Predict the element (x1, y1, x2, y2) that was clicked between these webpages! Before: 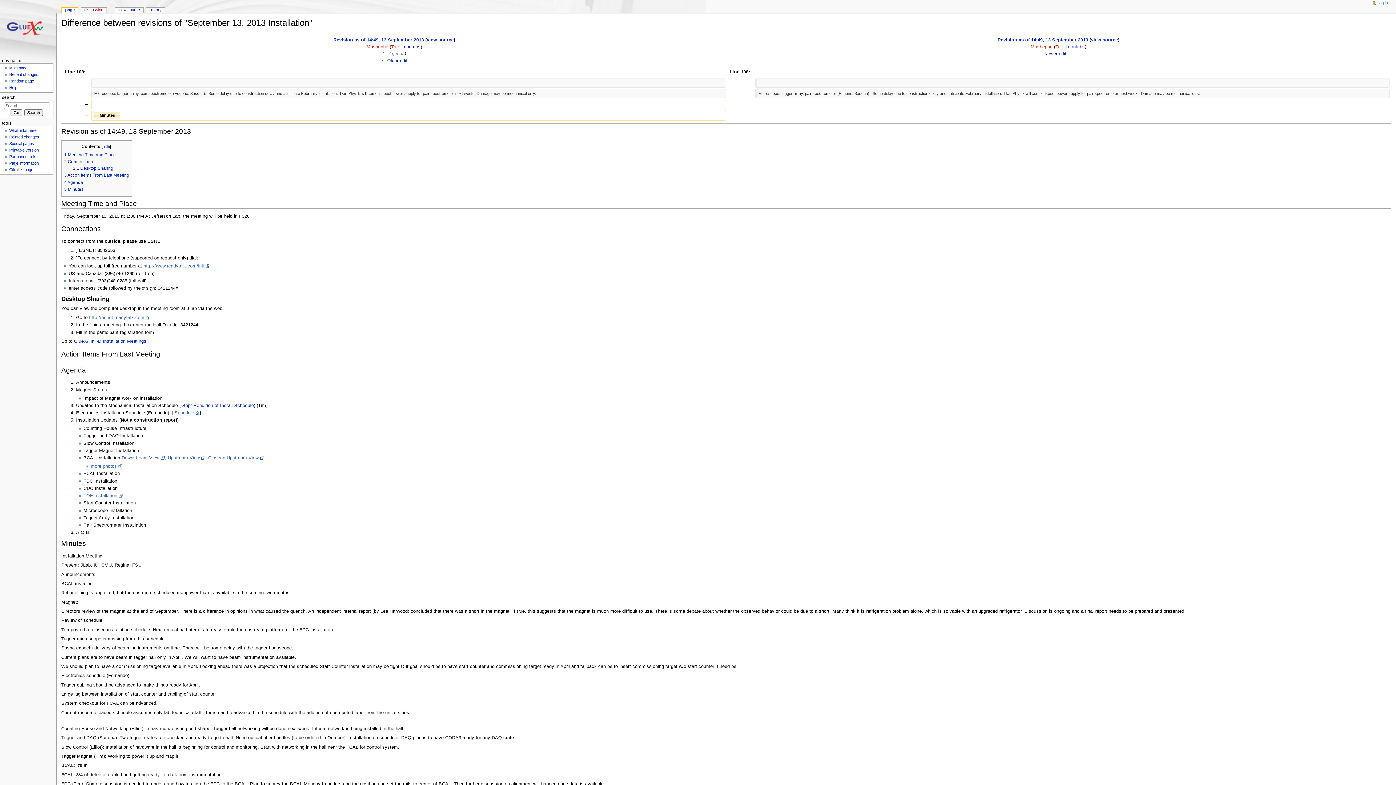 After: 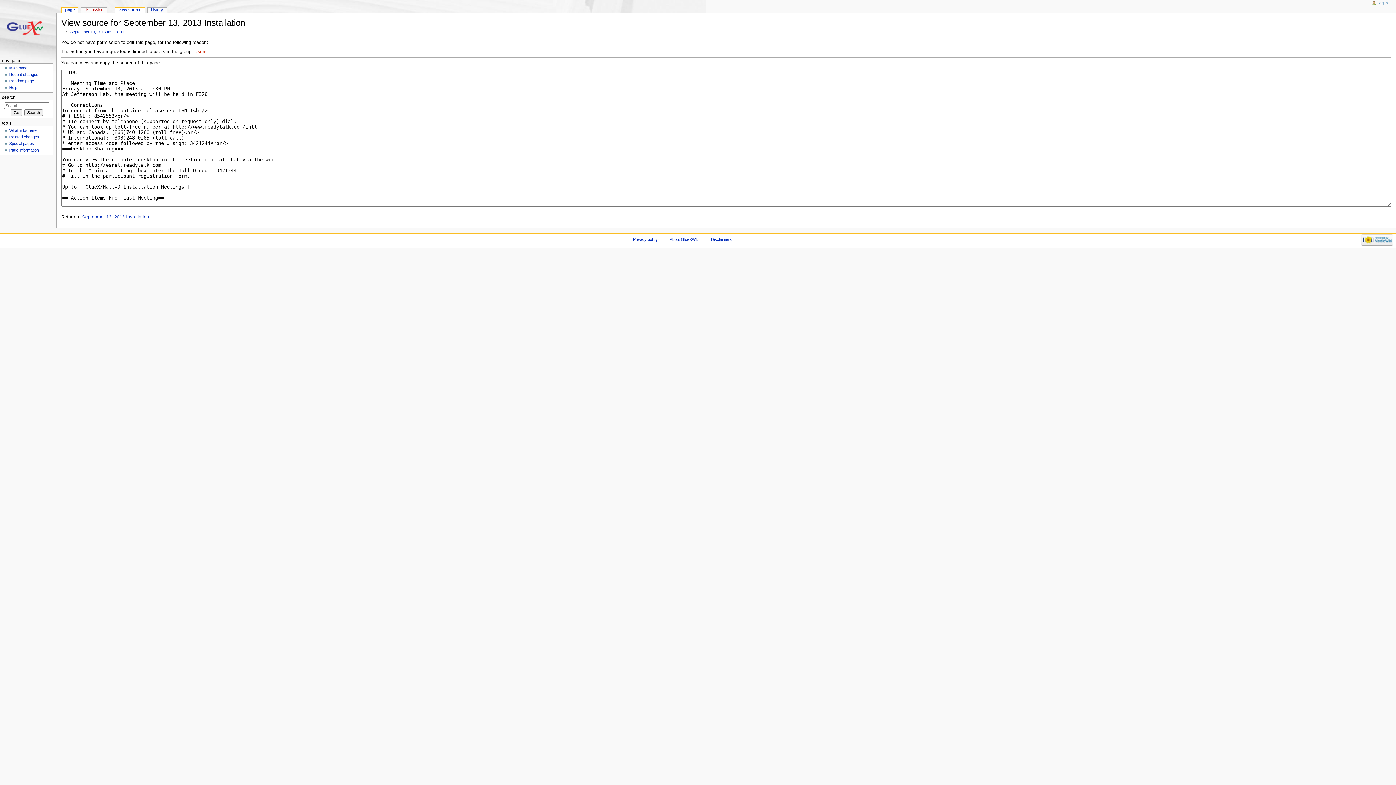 Action: label: view source bbox: (426, 37, 453, 42)